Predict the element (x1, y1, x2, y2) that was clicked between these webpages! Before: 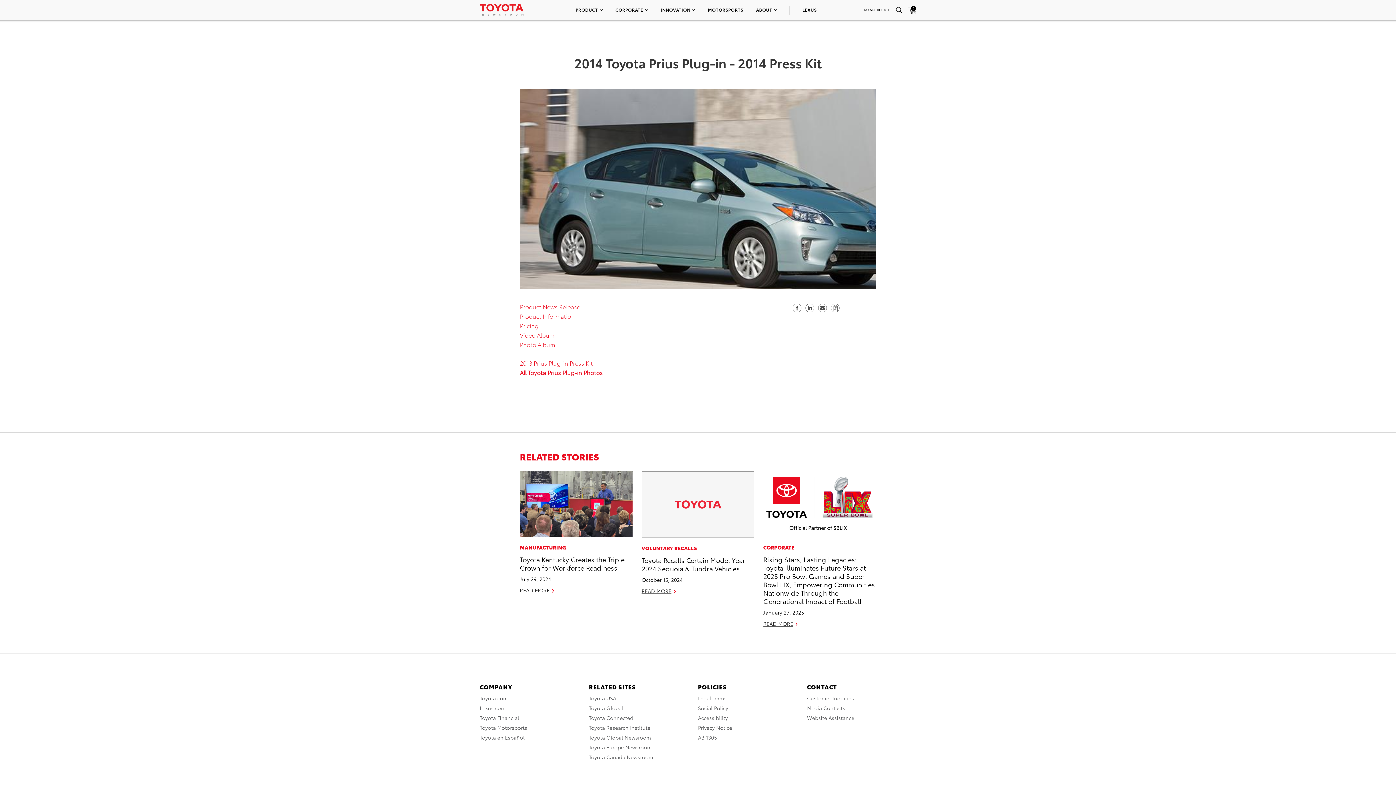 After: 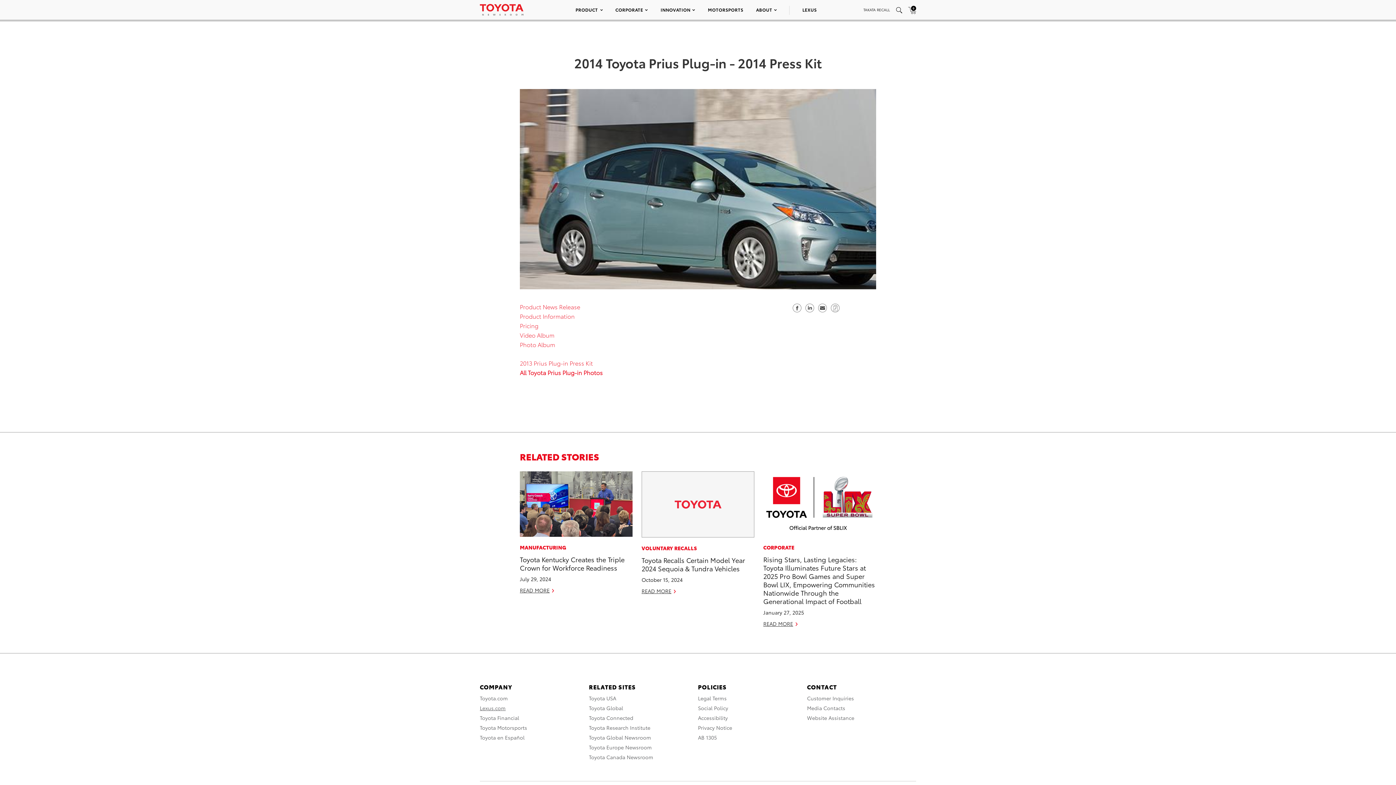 Action: bbox: (480, 704, 505, 712) label: Lexus.com